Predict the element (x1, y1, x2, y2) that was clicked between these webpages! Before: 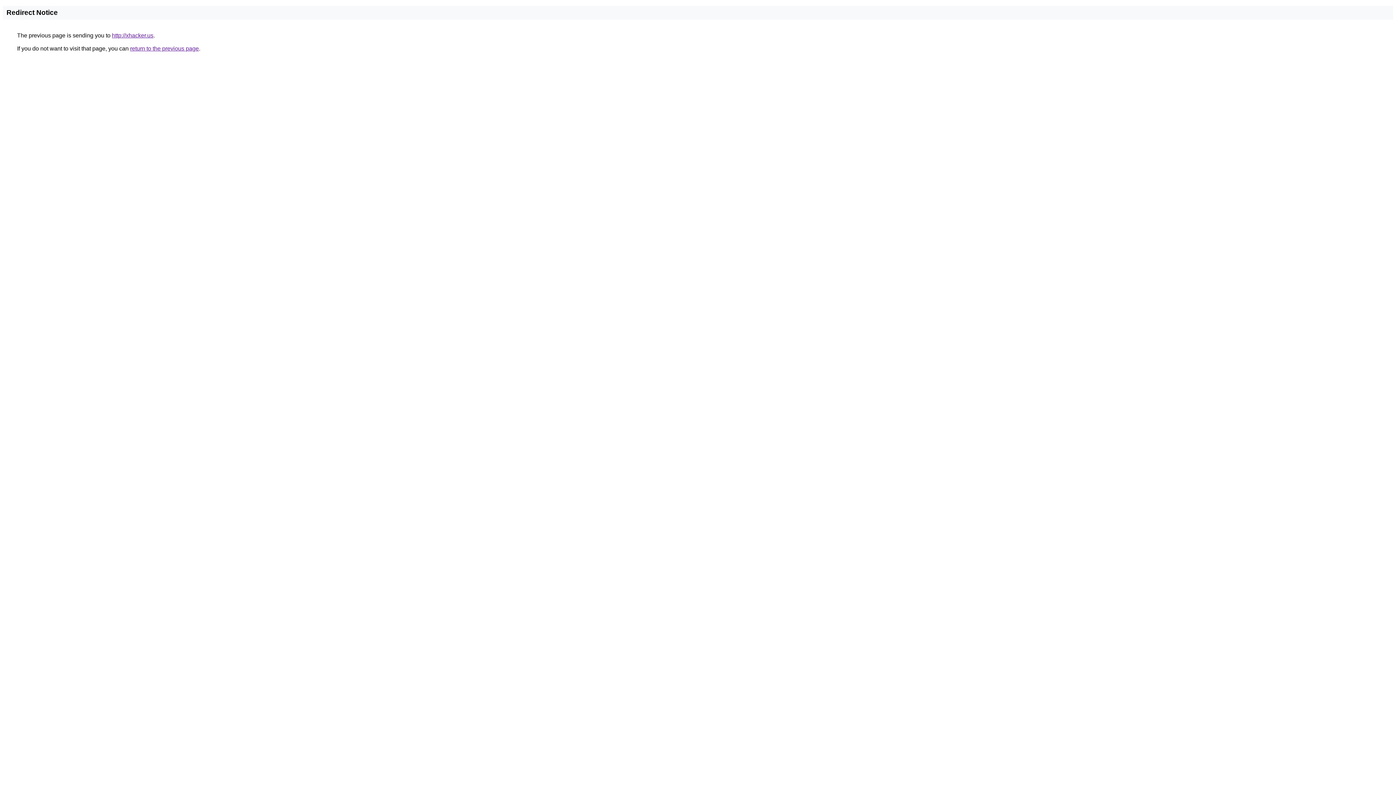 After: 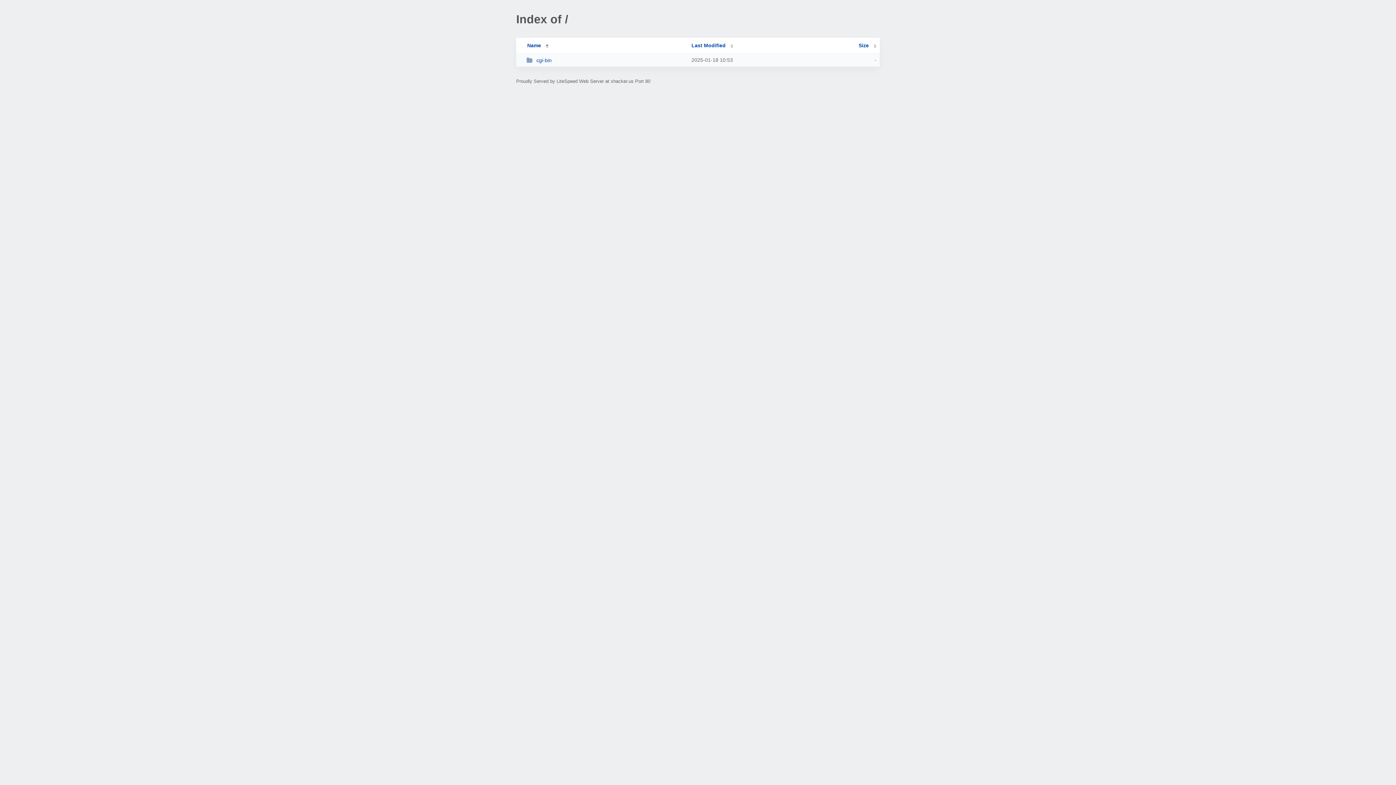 Action: label: http://xhacker.us bbox: (112, 32, 153, 38)